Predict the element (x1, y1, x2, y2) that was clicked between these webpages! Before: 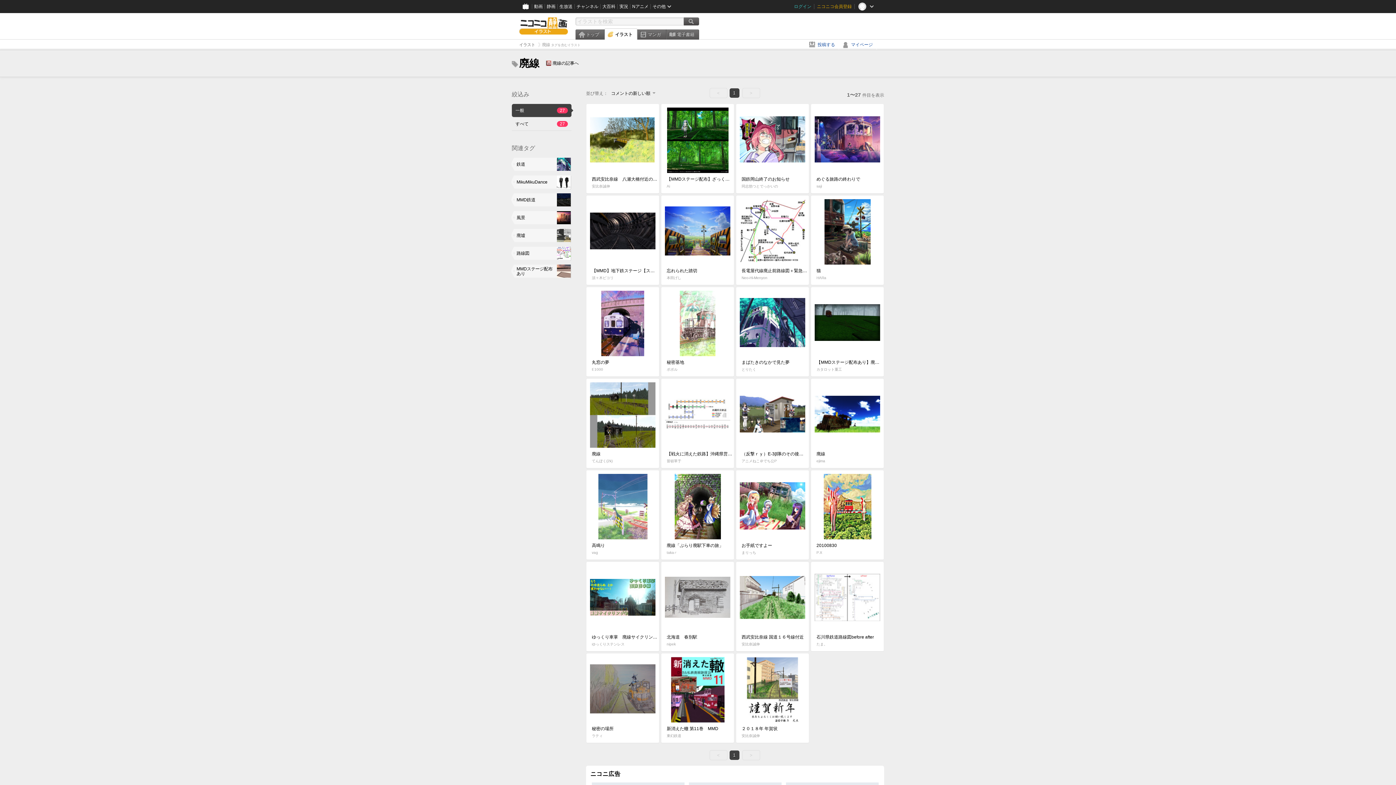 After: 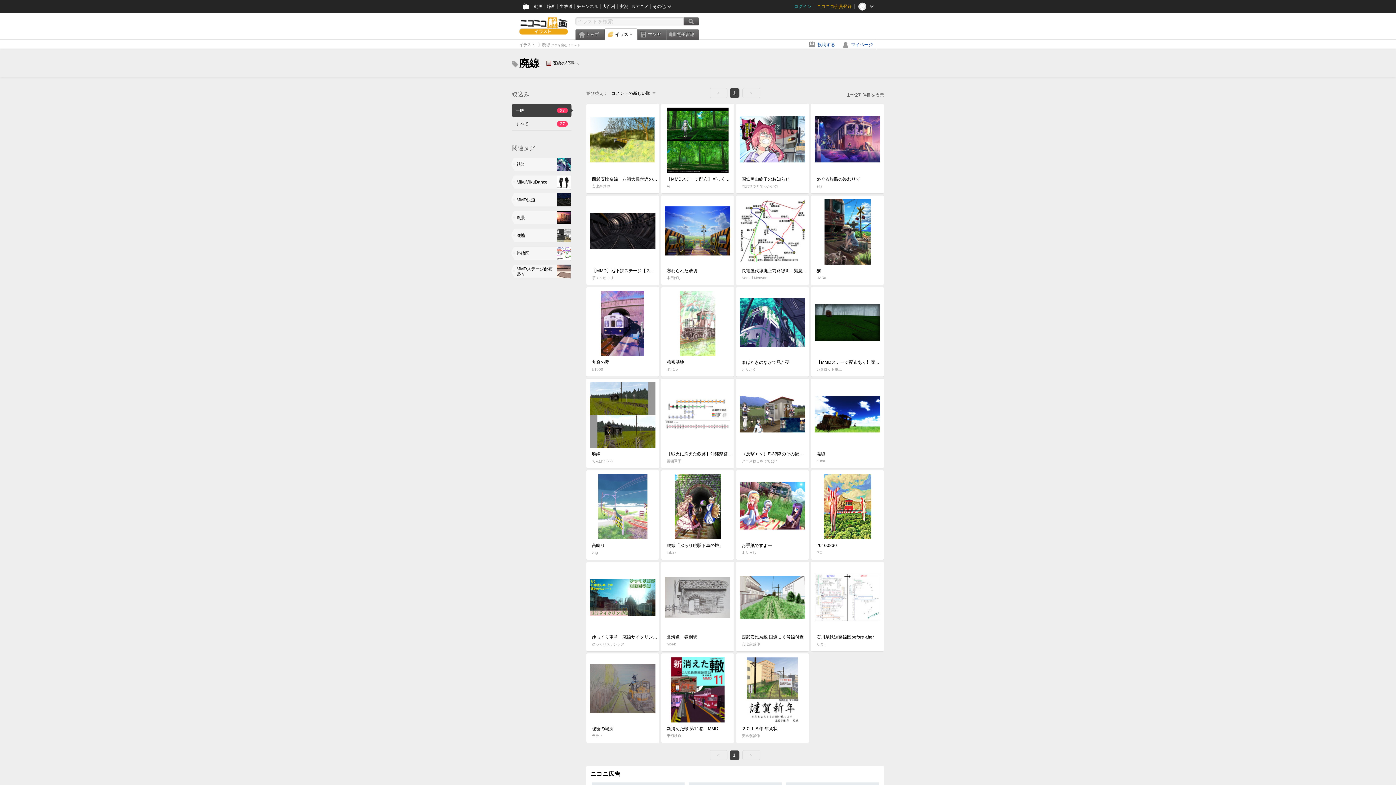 Action: bbox: (512, 104, 571, 117) label: 一般
27